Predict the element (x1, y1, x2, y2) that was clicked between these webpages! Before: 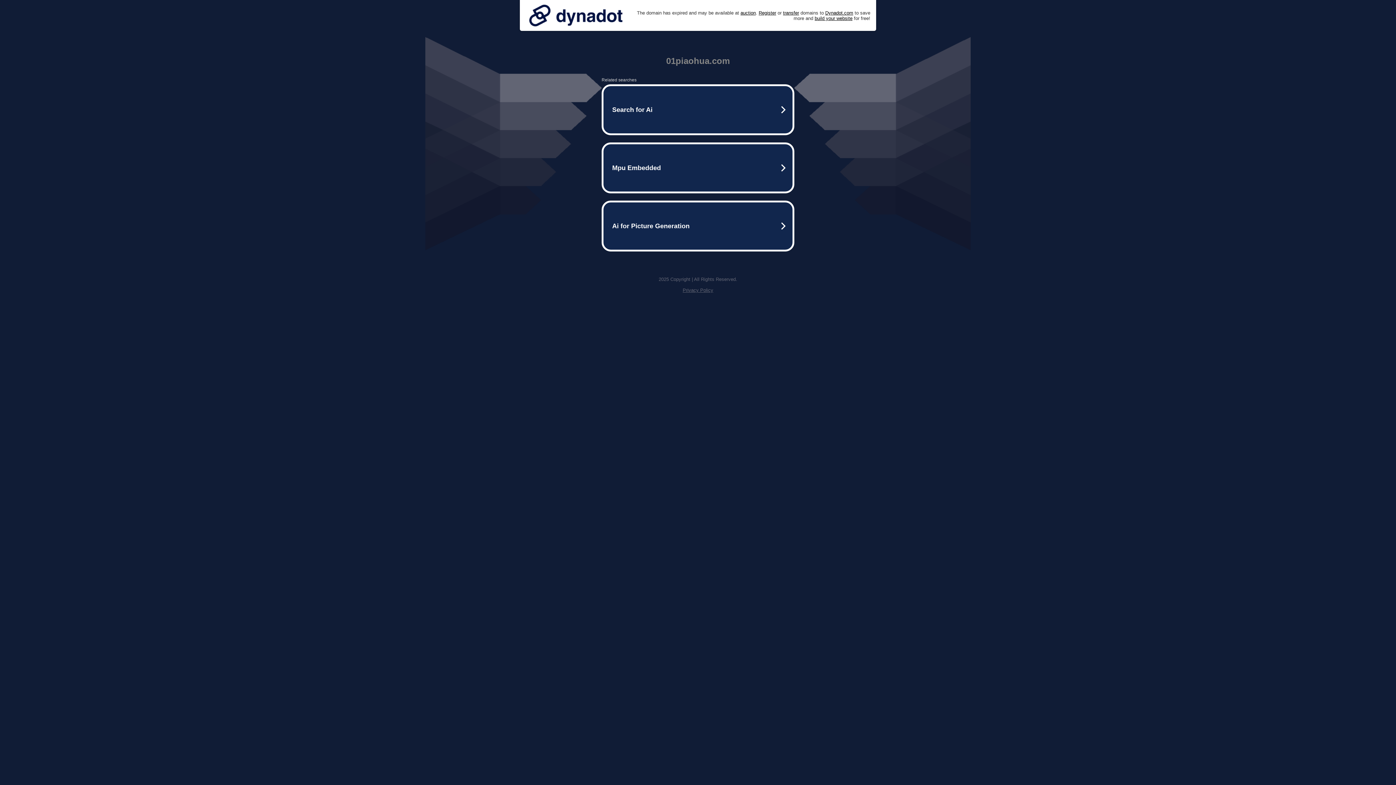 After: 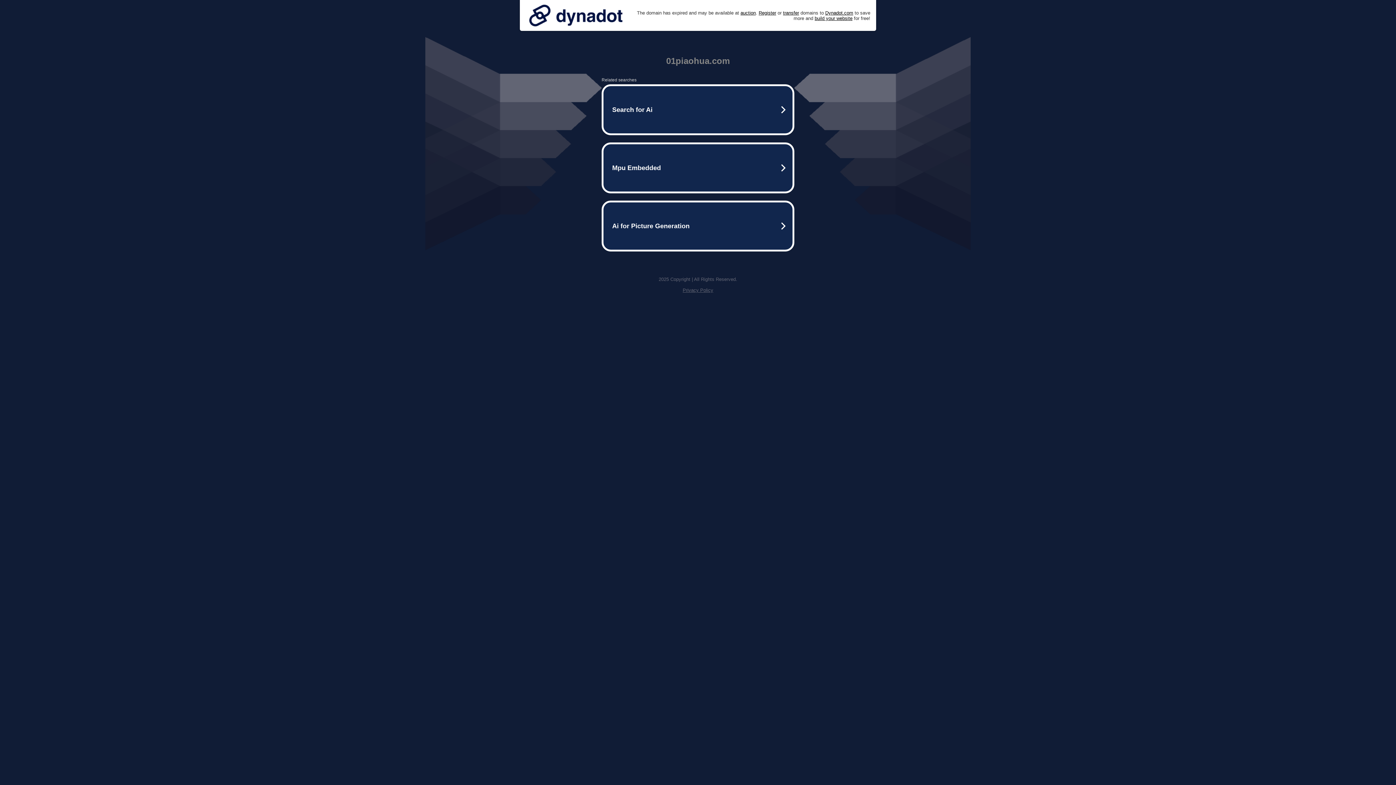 Action: bbox: (525, 0, 626, 30)